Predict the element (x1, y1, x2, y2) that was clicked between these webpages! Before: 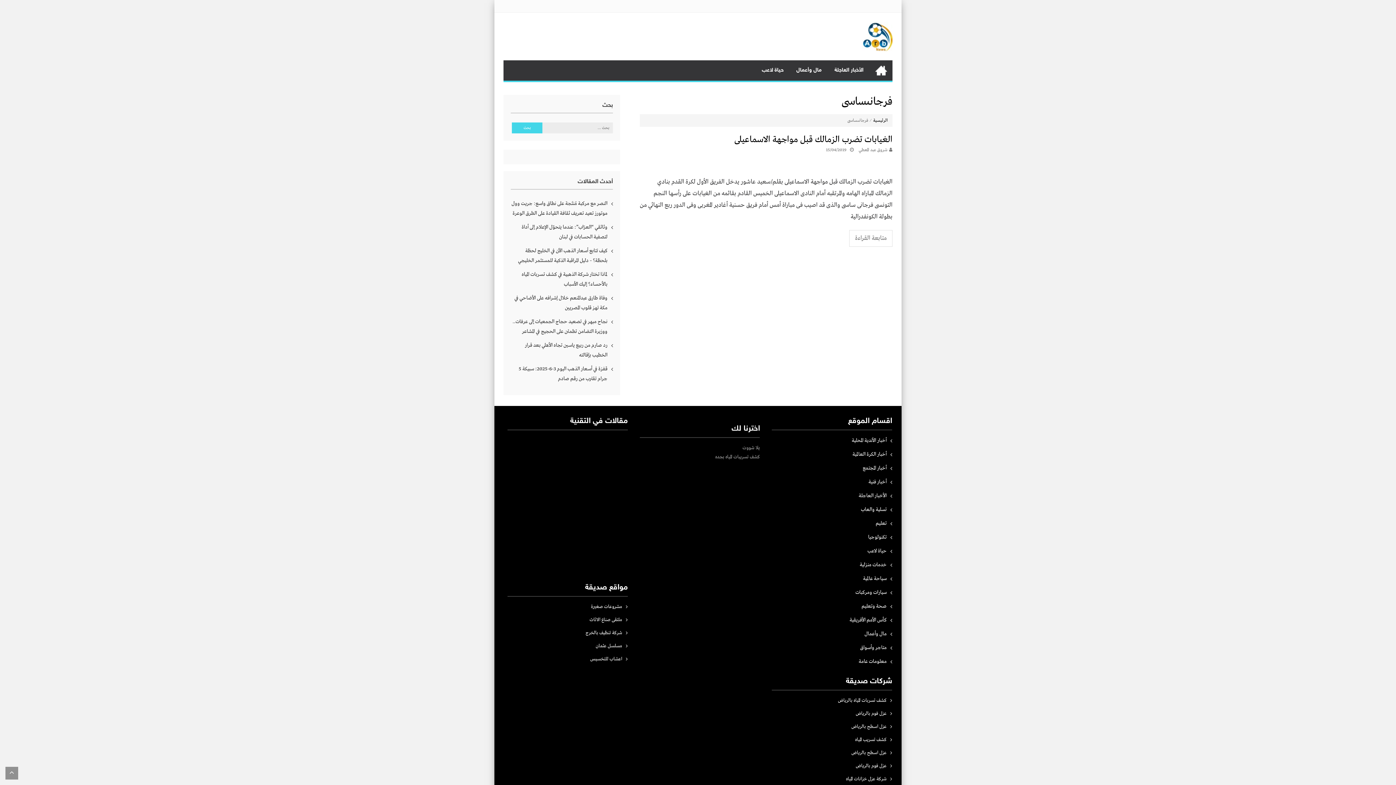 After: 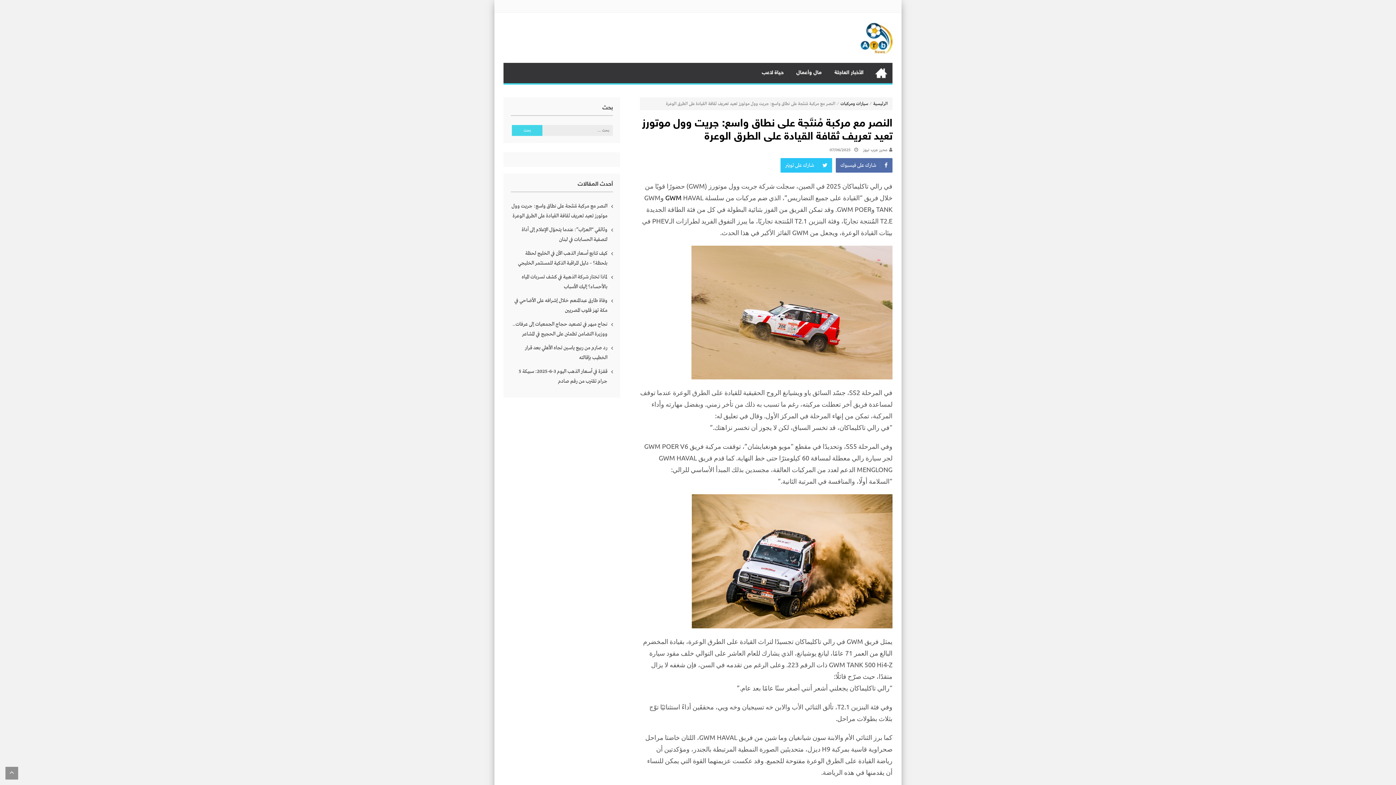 Action: label: النصر مع مركبة مُنتَجة على نطاق واسع: جريت وول موتورز تعيد تعريف ثقافة القيادة على الطرق الوعرة bbox: (510, 199, 613, 218)